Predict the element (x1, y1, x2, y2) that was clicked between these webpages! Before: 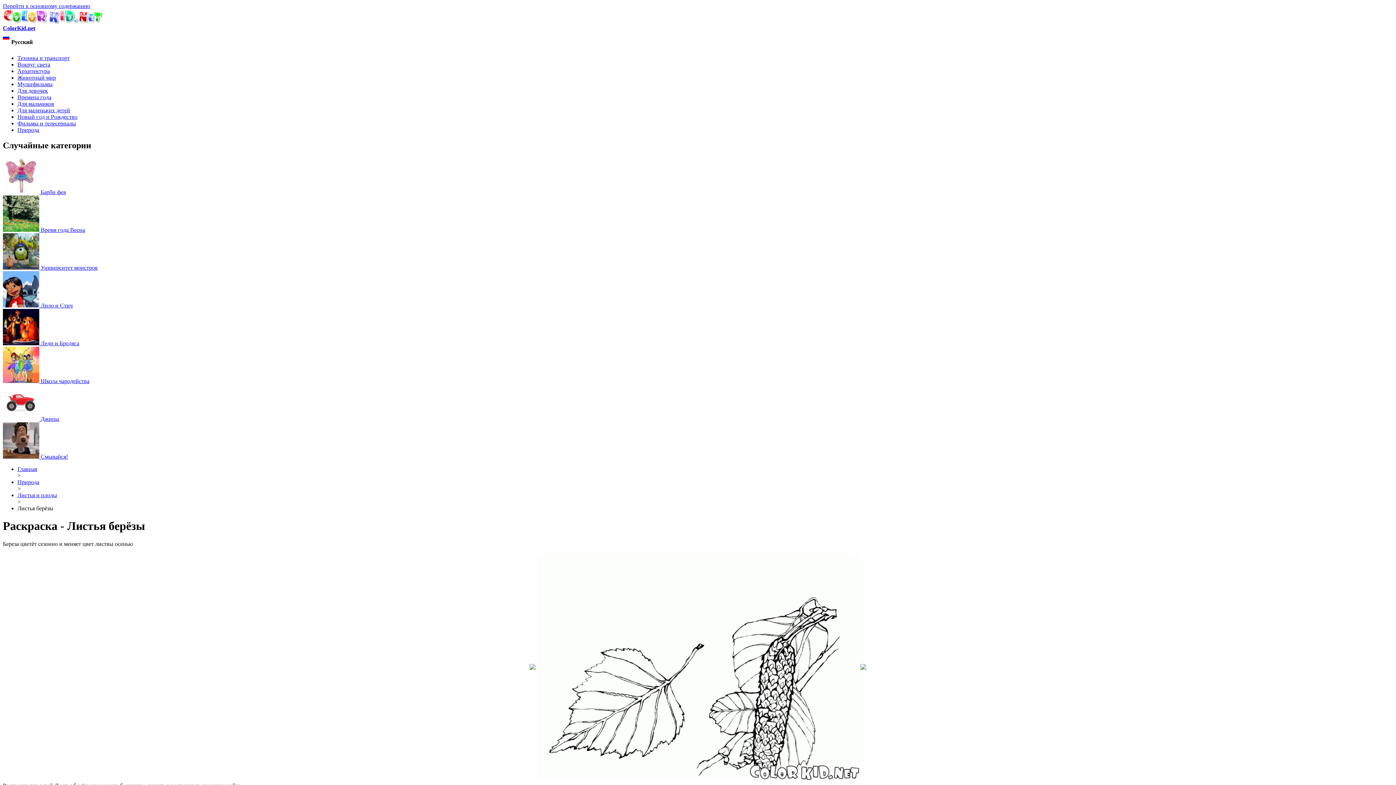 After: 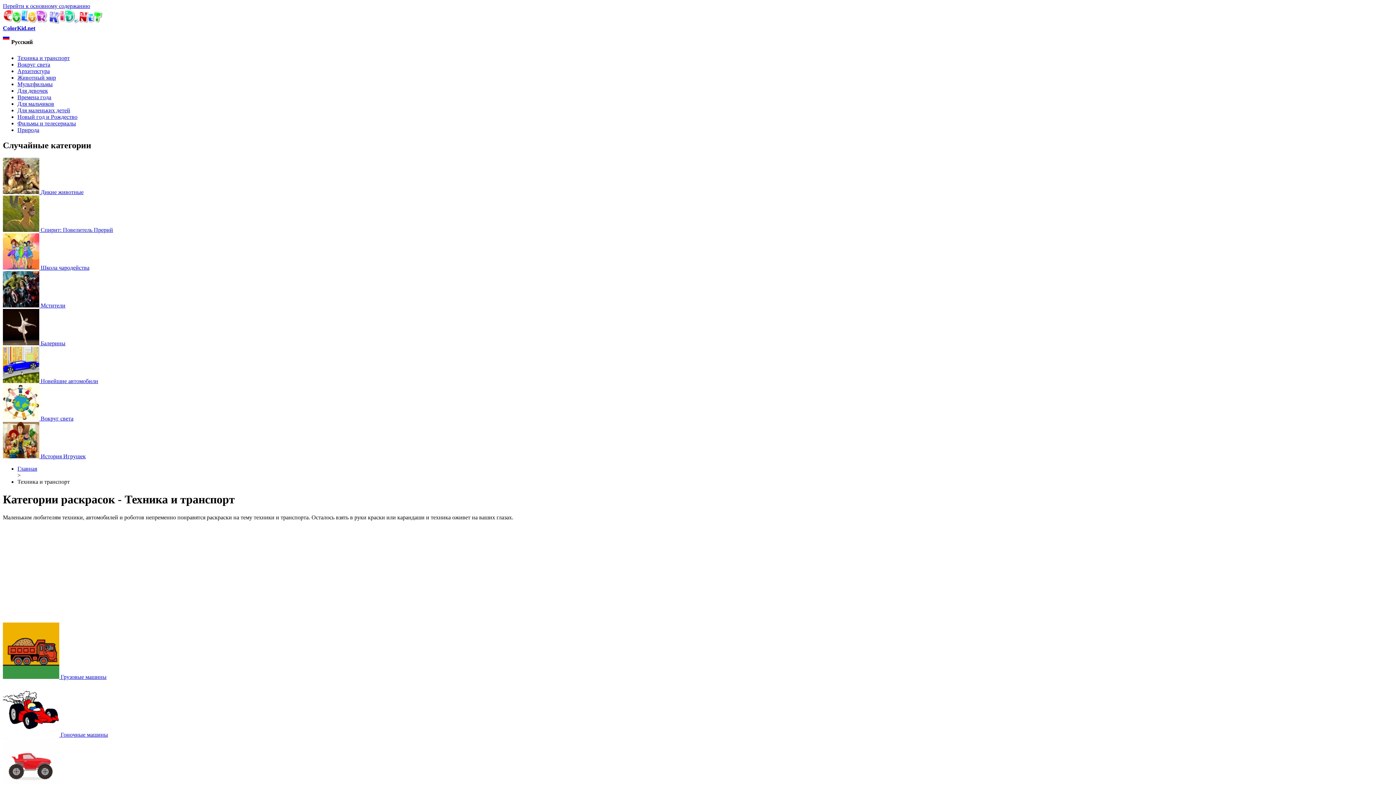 Action: bbox: (17, 54, 69, 61) label: Техника и транспорт